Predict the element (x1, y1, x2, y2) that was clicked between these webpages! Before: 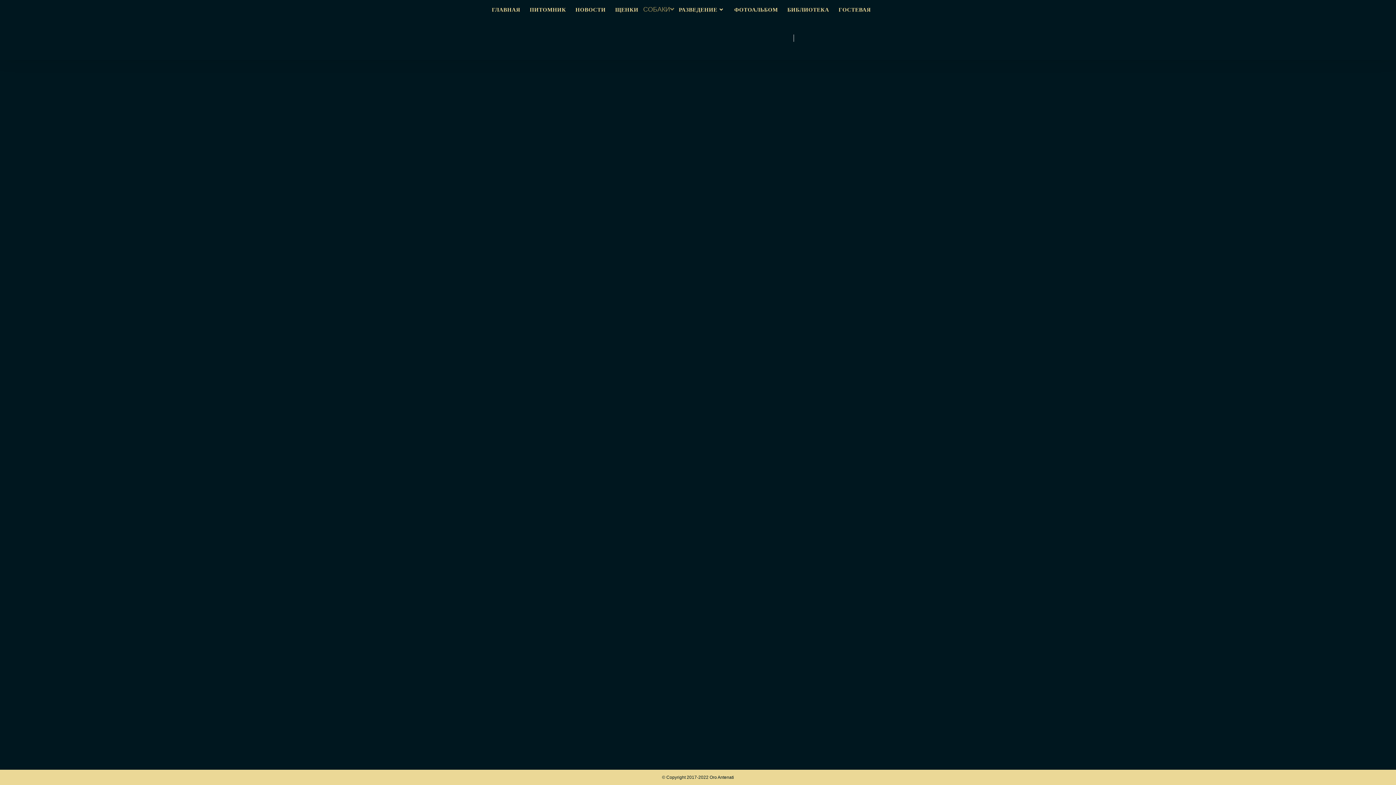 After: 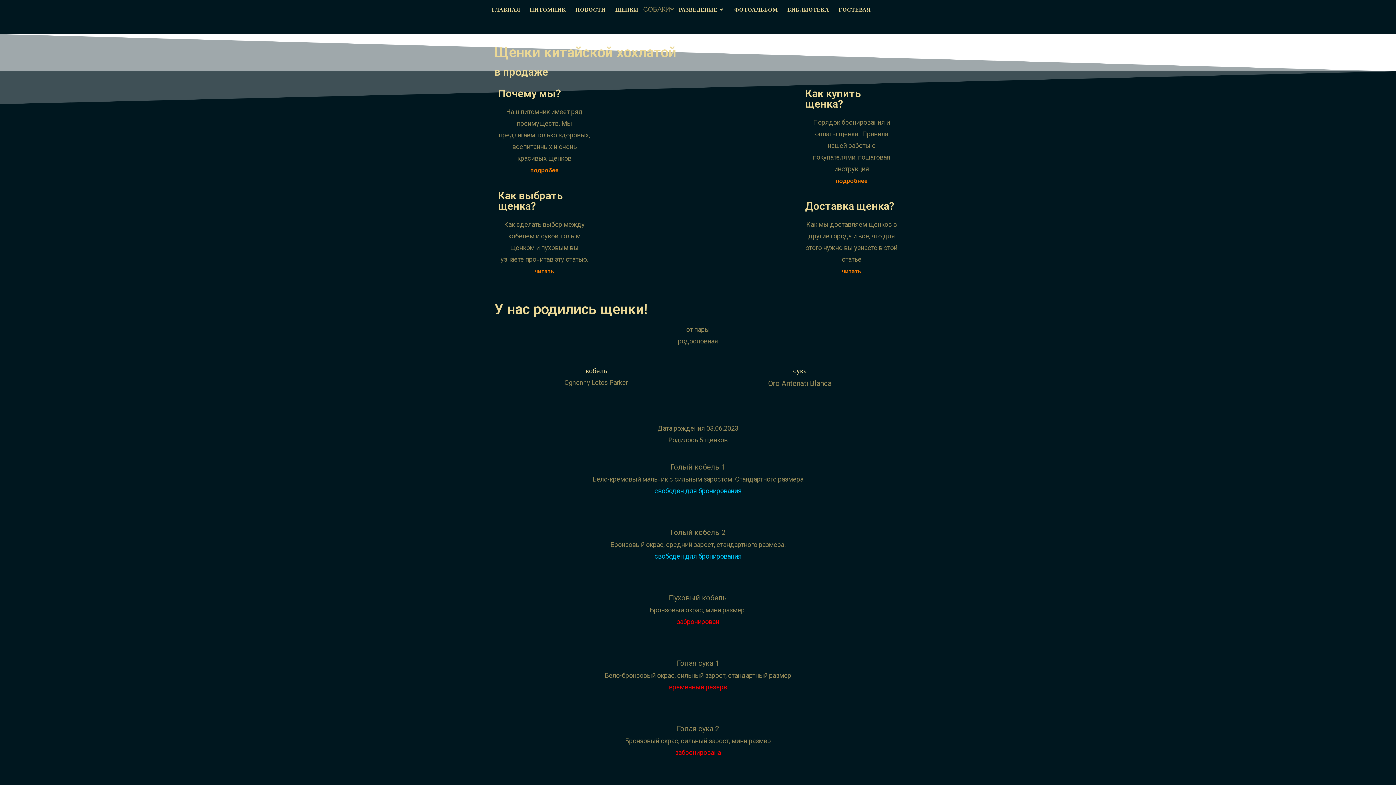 Action: label: ЩЕНКИ bbox: (610, 3, 643, 16)